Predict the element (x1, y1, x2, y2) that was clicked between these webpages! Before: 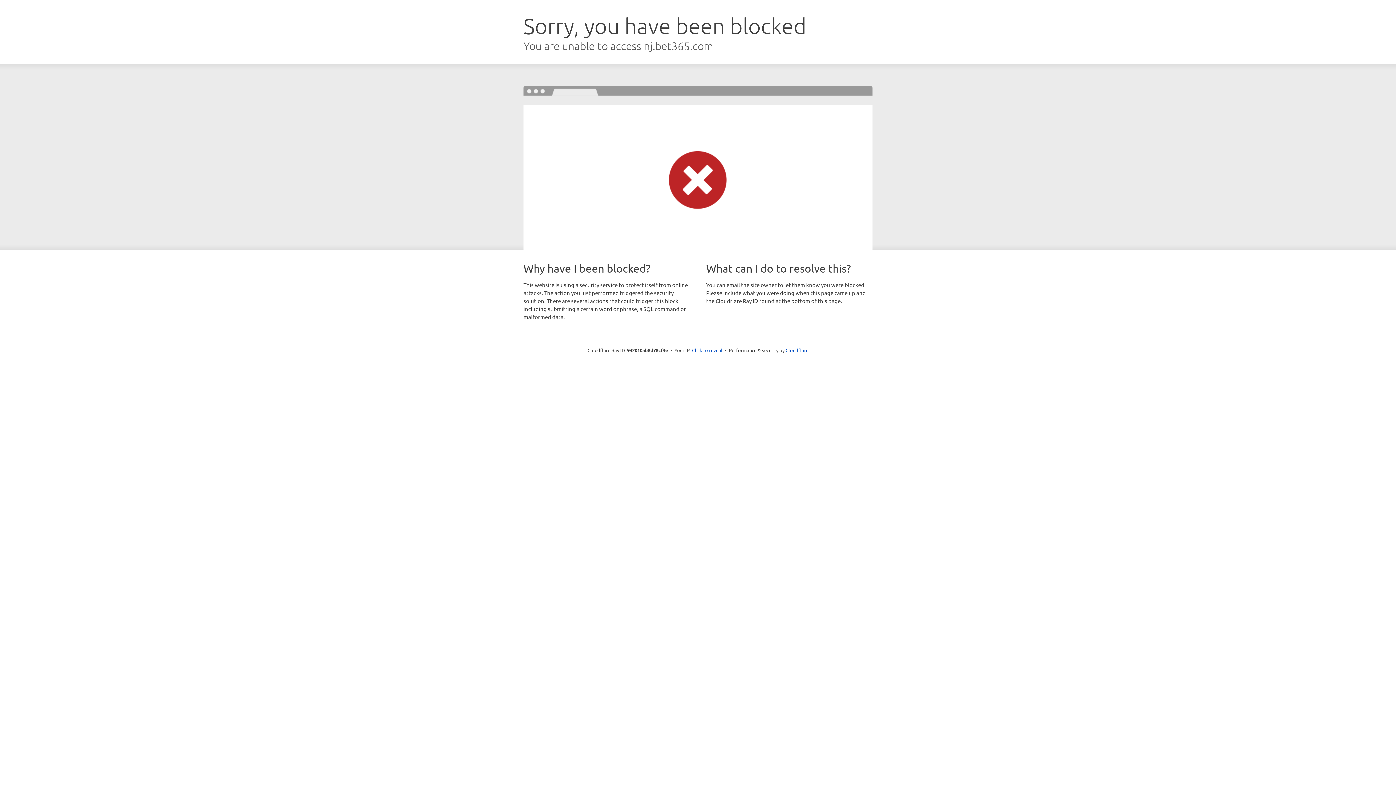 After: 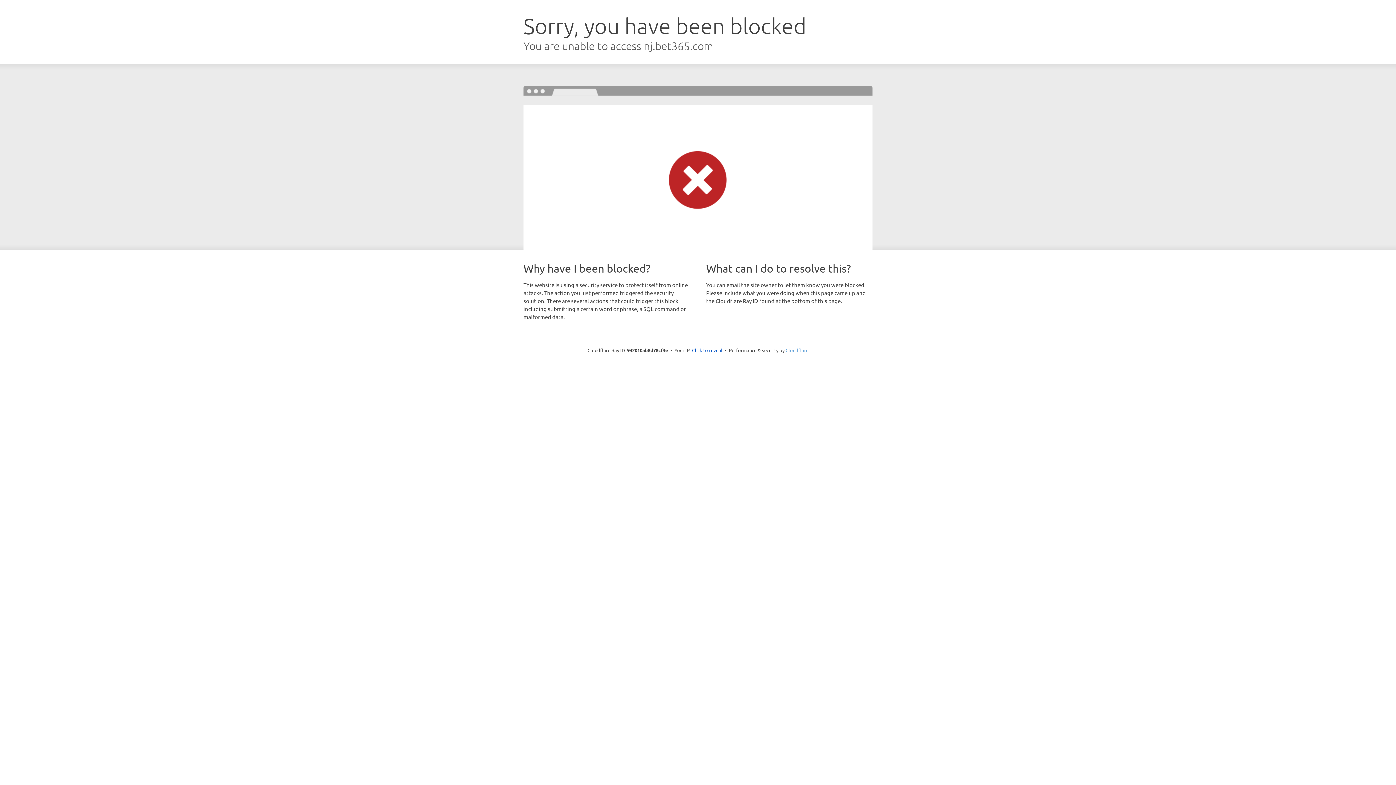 Action: label: Cloudflare bbox: (785, 347, 808, 353)